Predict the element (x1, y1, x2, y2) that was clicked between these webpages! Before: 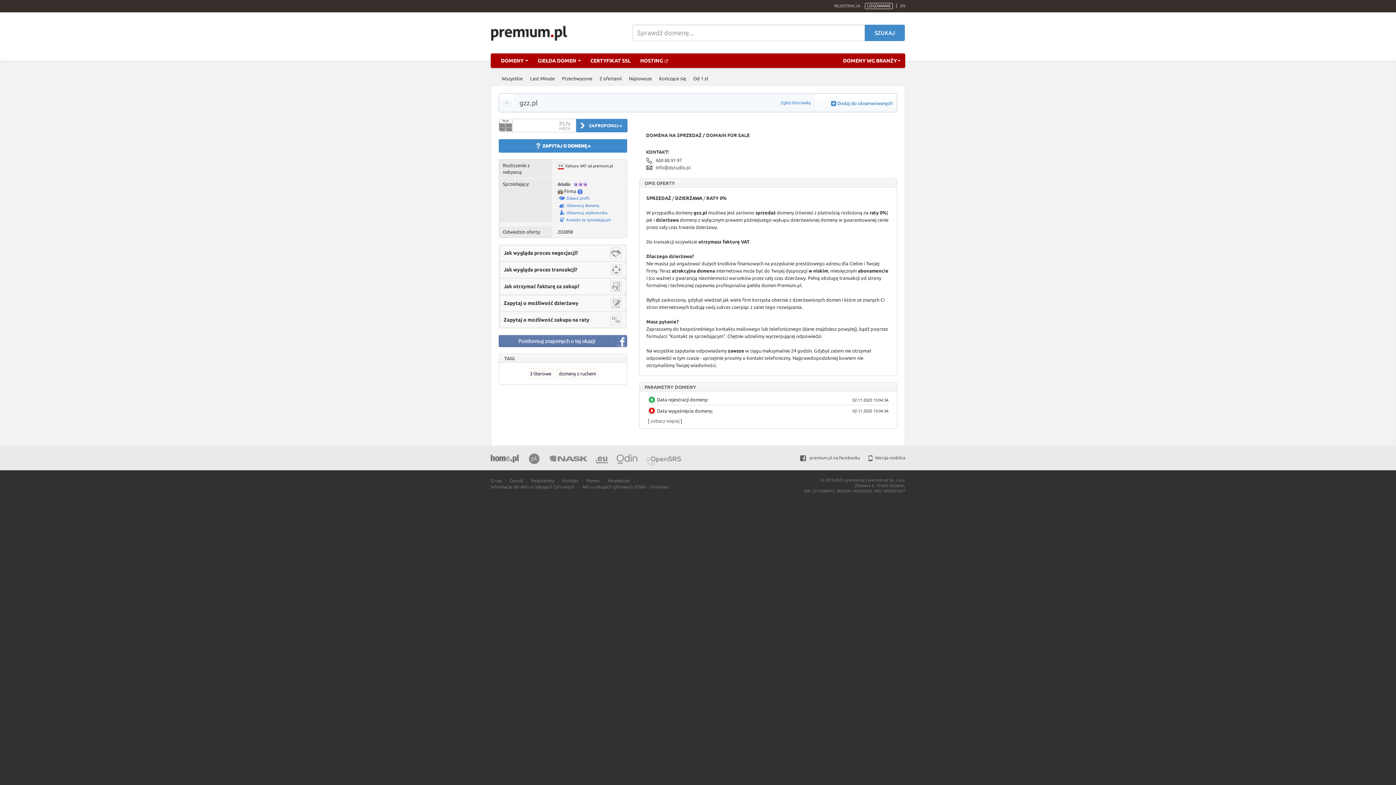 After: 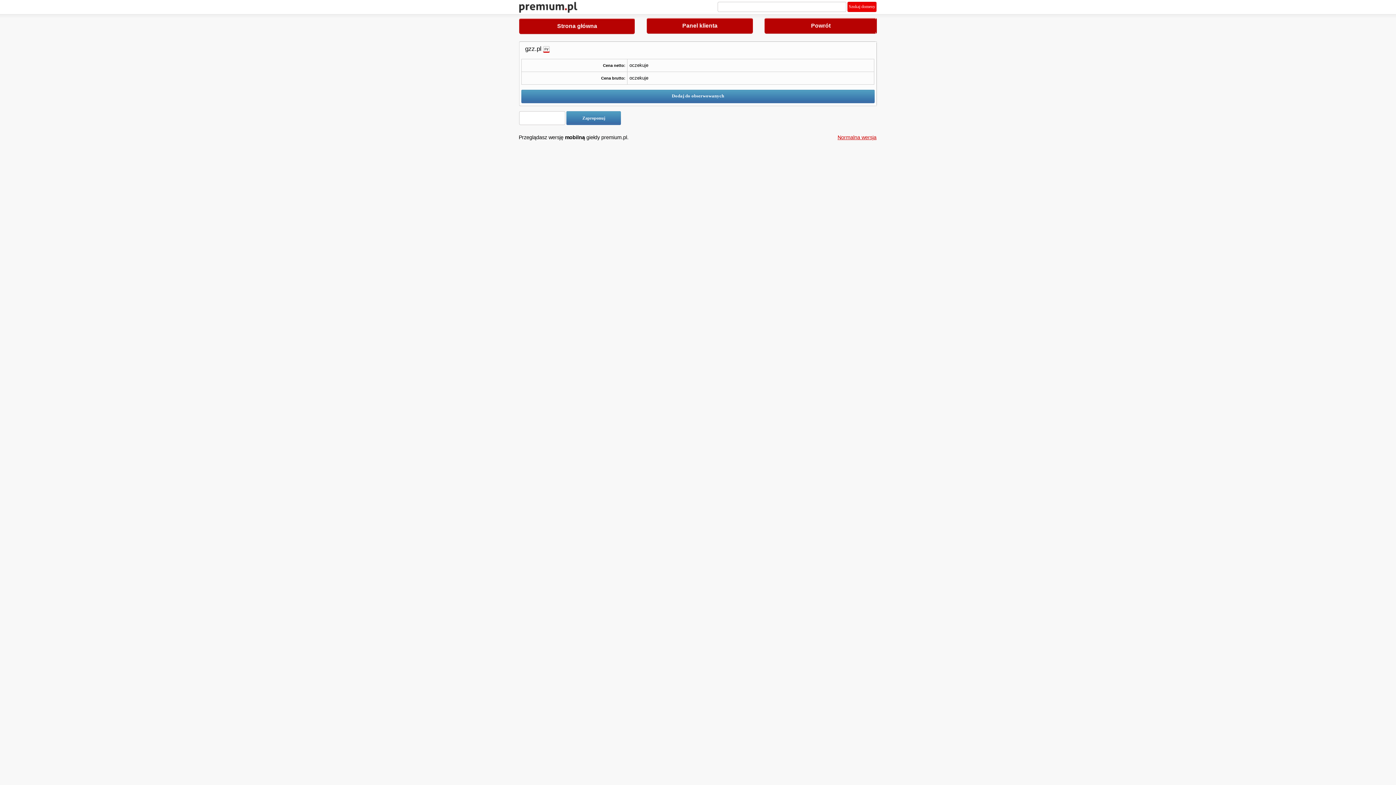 Action: label: Wersja mobilna bbox: (861, 455, 905, 460)